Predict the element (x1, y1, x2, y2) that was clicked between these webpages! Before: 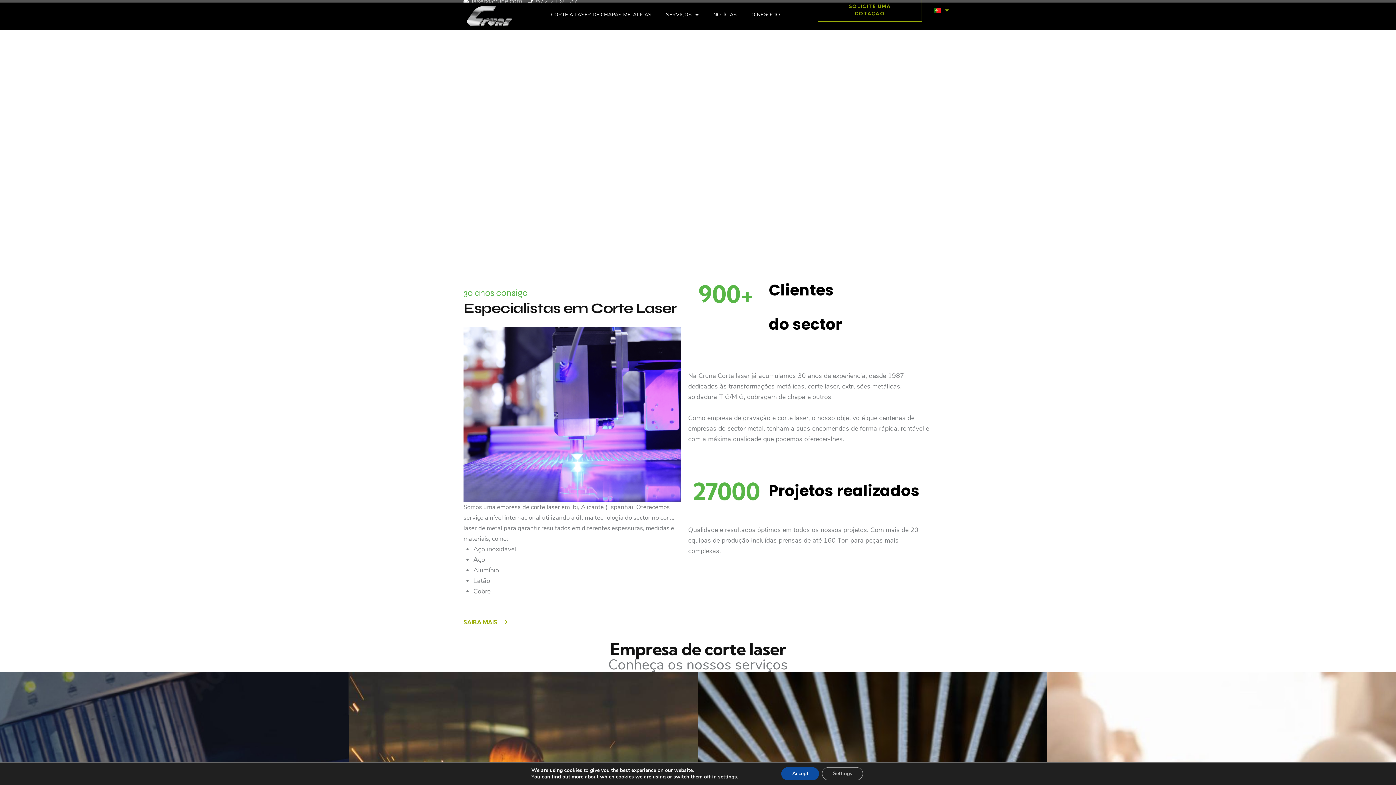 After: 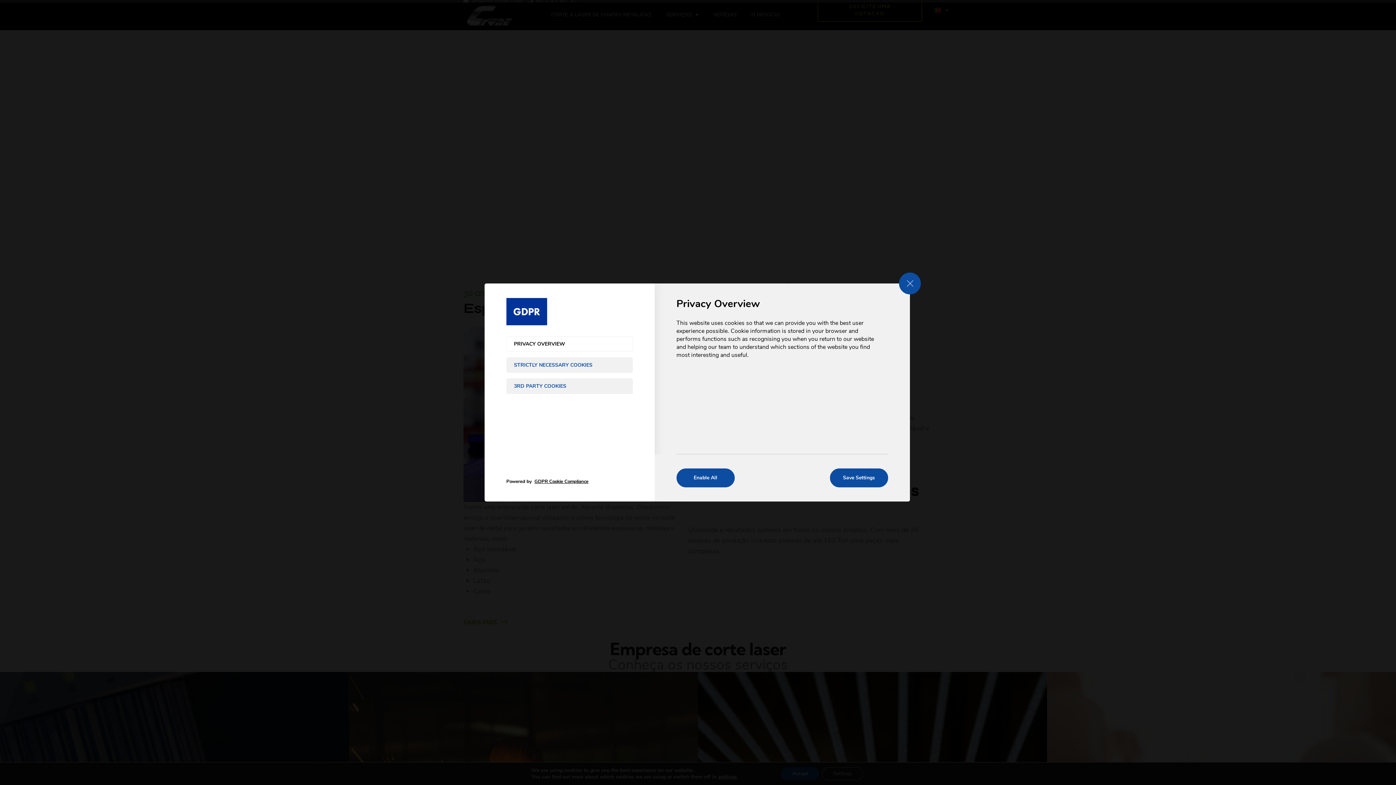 Action: bbox: (822, 767, 863, 780) label: Settings